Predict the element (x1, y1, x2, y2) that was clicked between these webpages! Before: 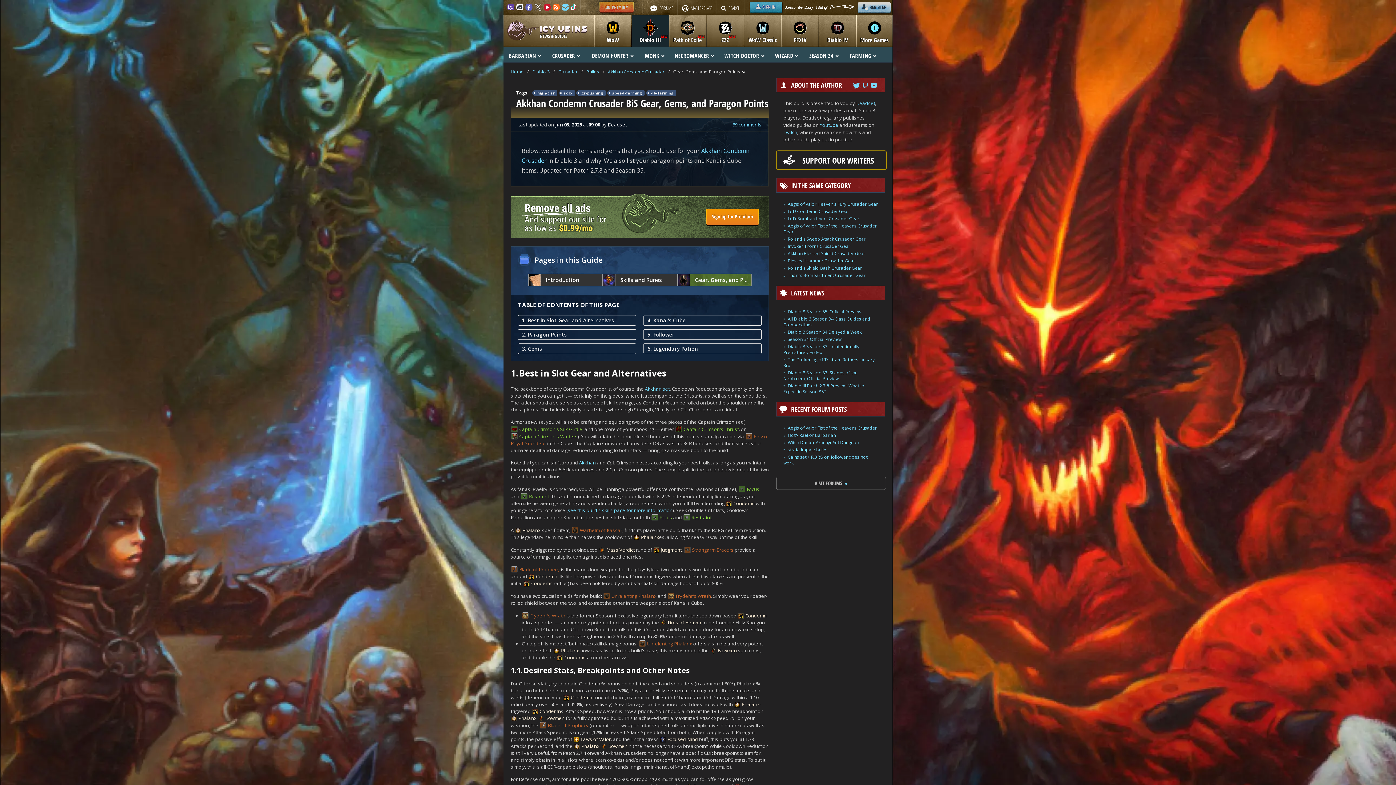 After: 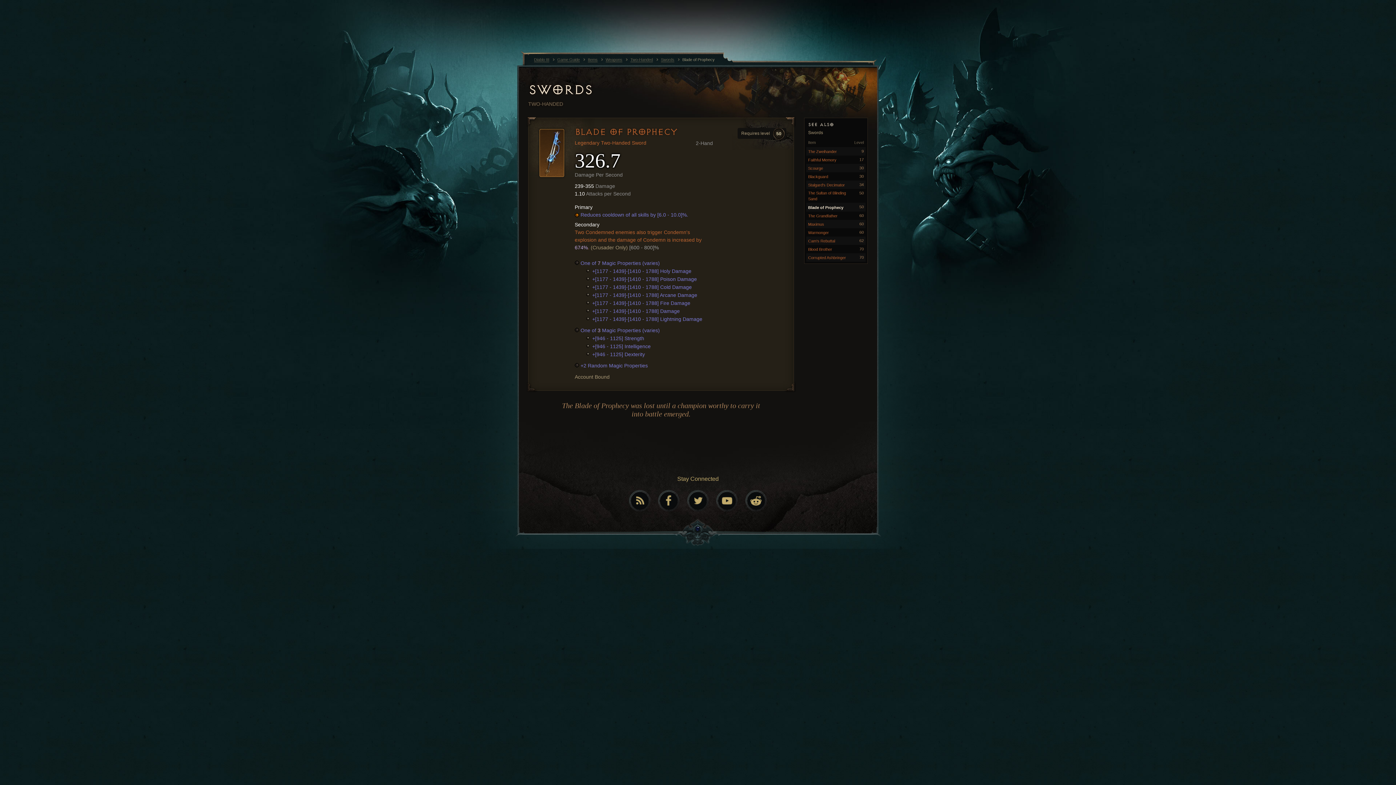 Action: label: Blade of Prophecy bbox: (548, 722, 588, 729)